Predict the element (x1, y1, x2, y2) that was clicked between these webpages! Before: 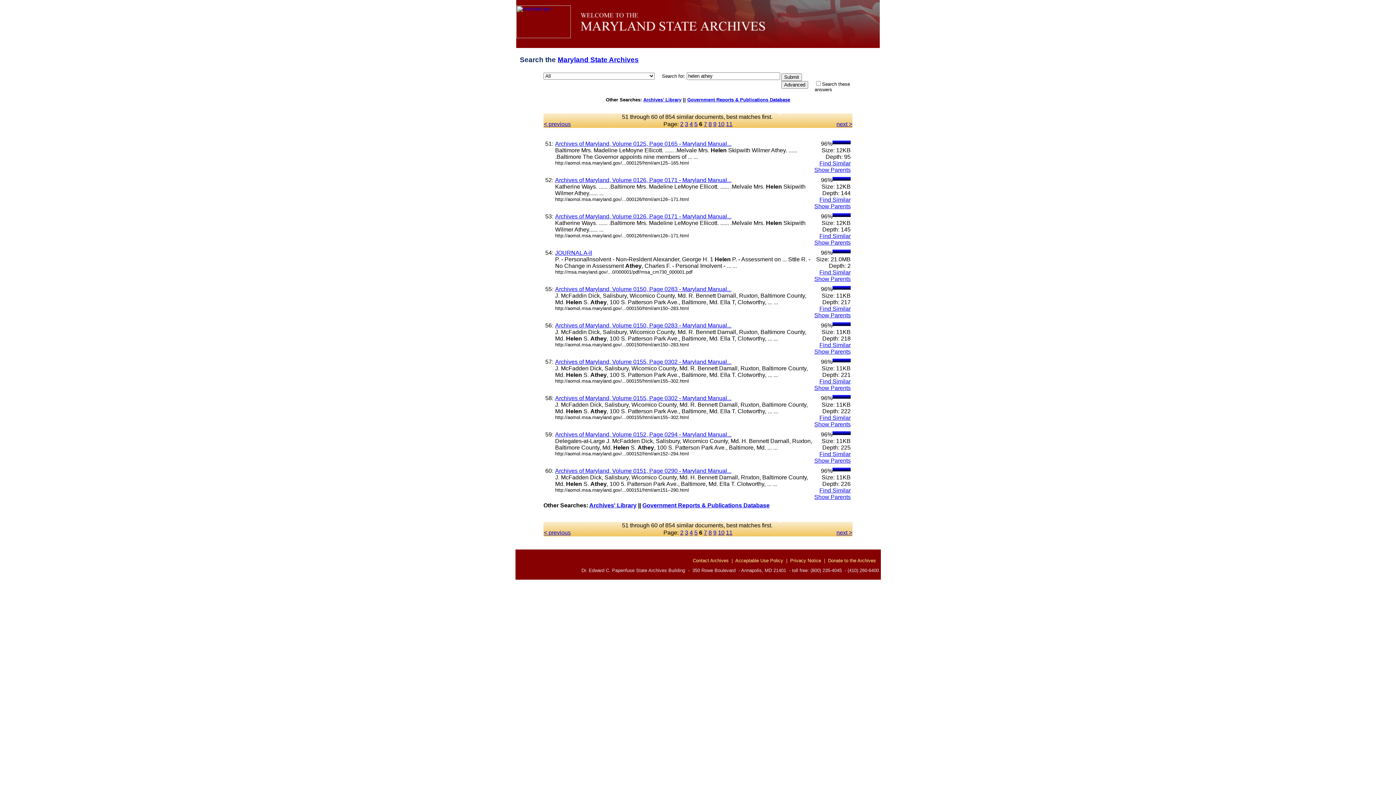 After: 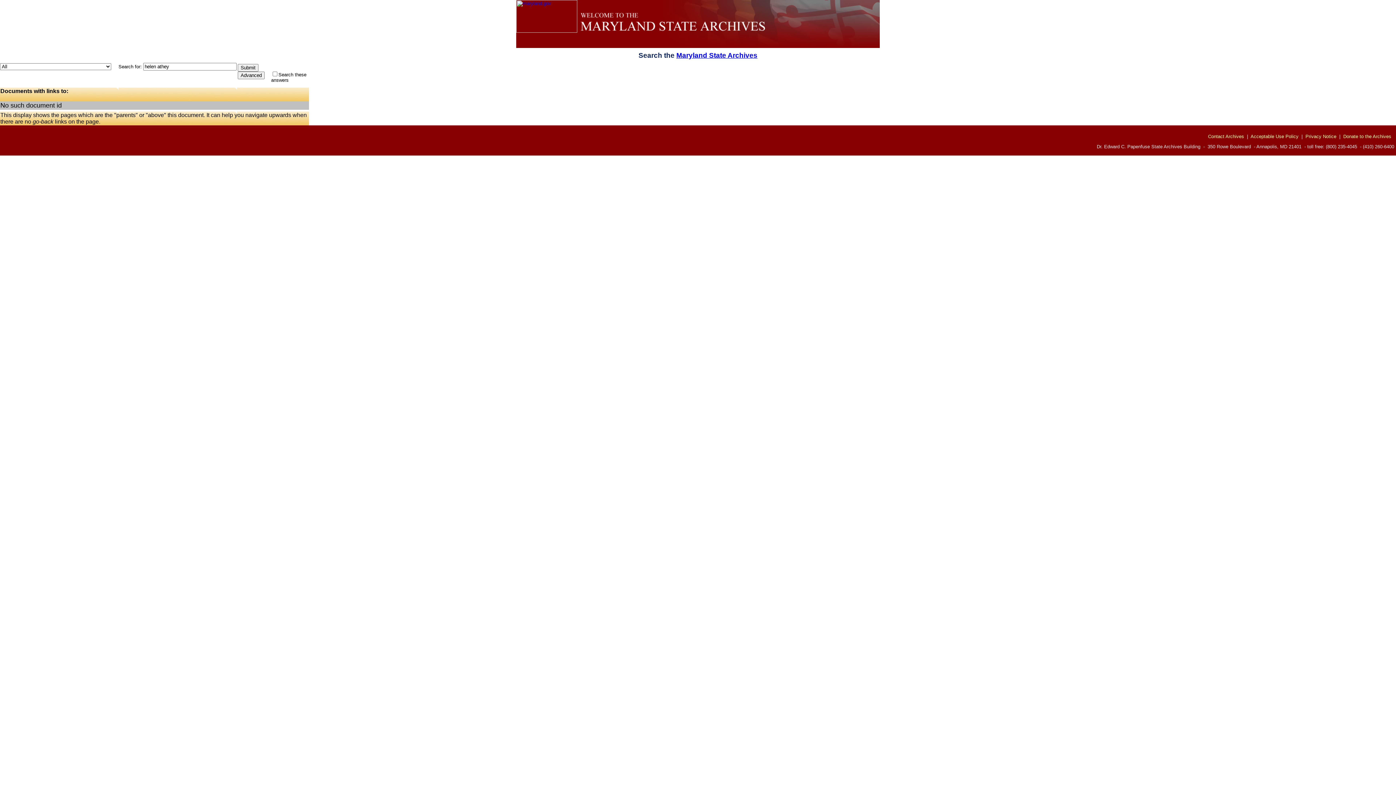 Action: bbox: (814, 275, 850, 282) label: Show Parents